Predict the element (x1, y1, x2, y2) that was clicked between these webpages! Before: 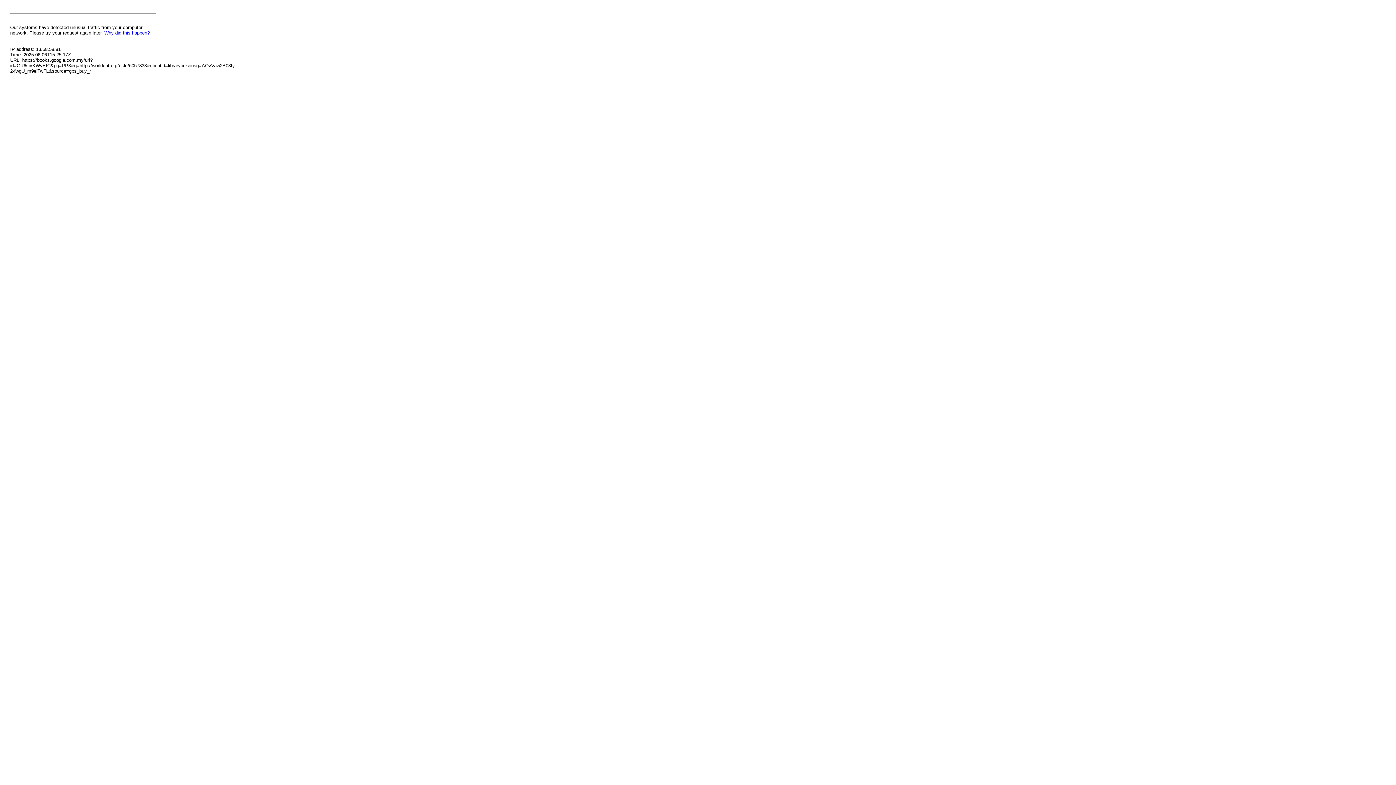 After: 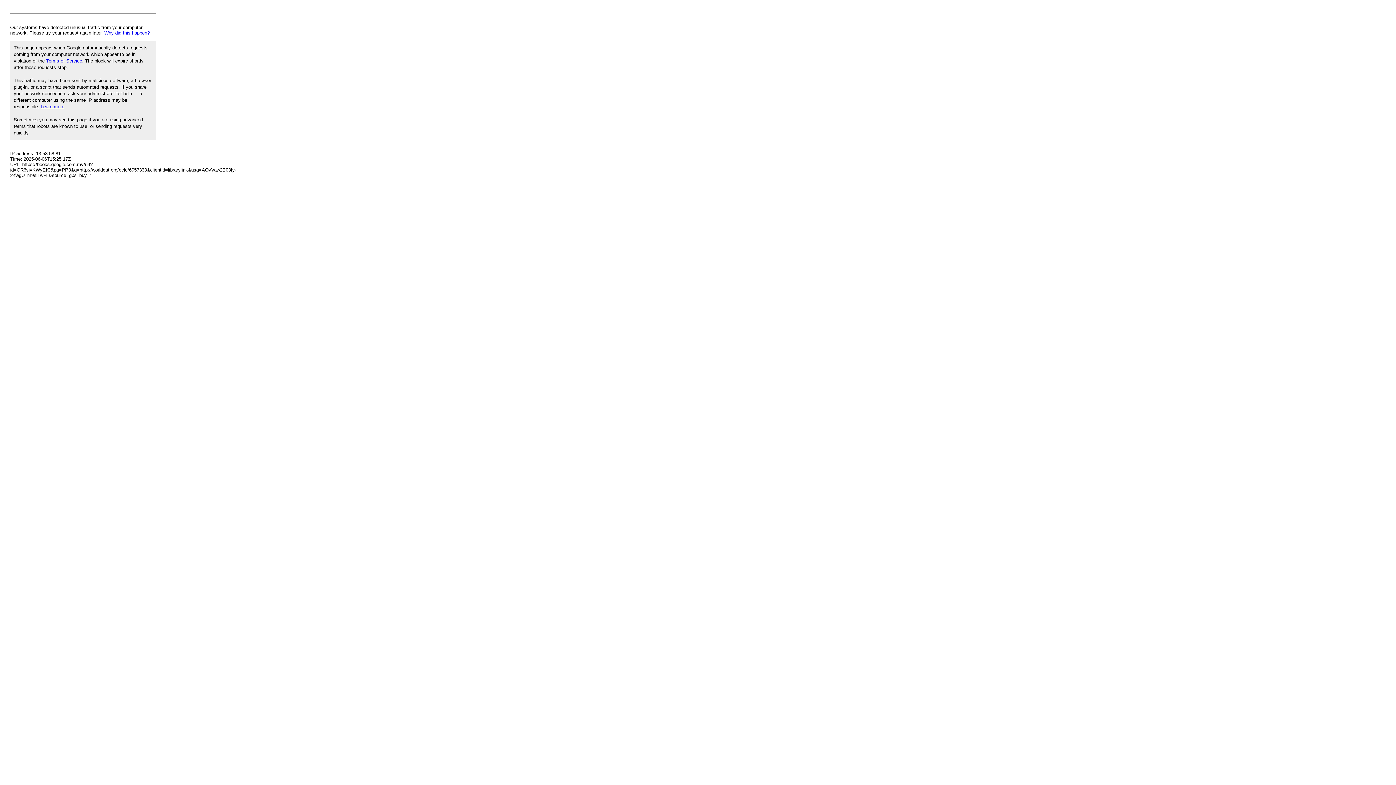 Action: label: Why did this happen? bbox: (104, 30, 149, 35)